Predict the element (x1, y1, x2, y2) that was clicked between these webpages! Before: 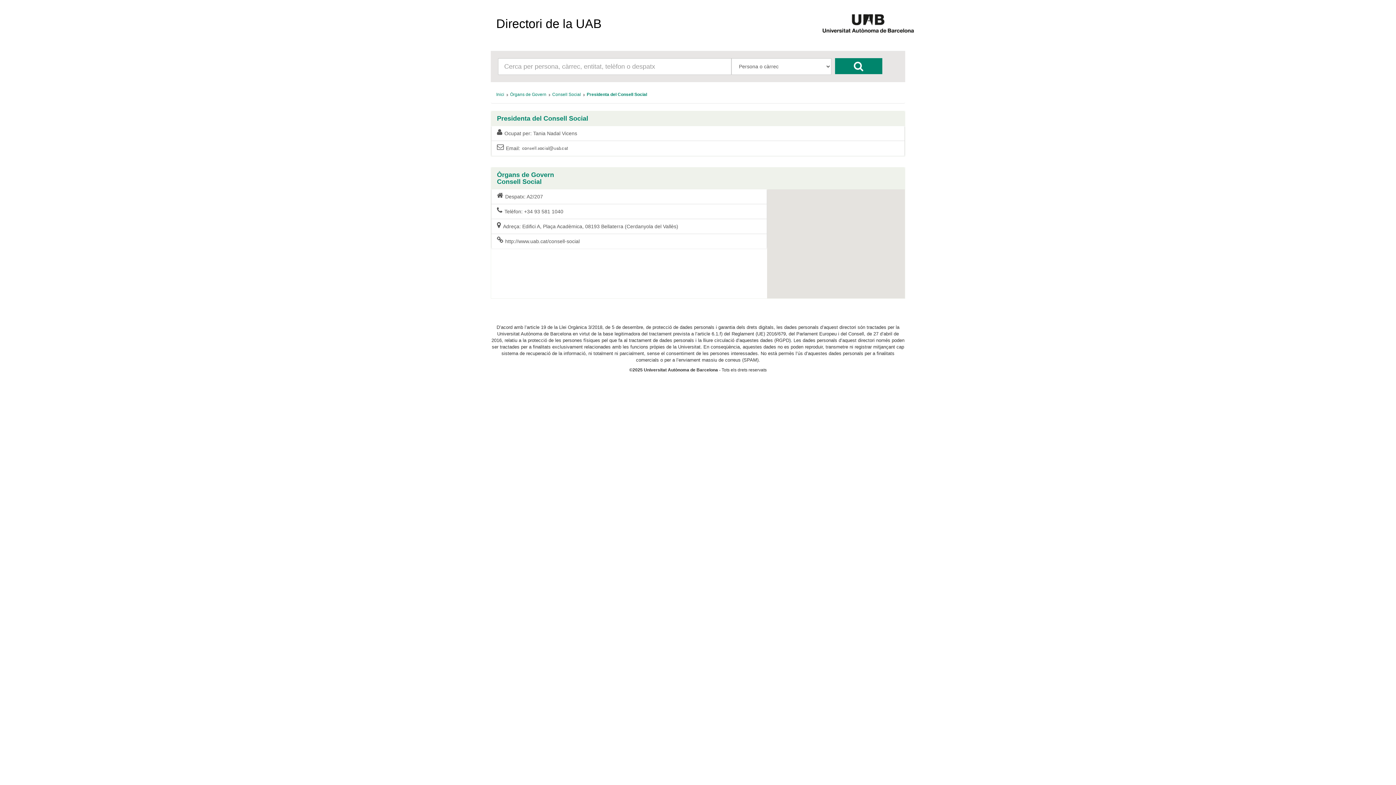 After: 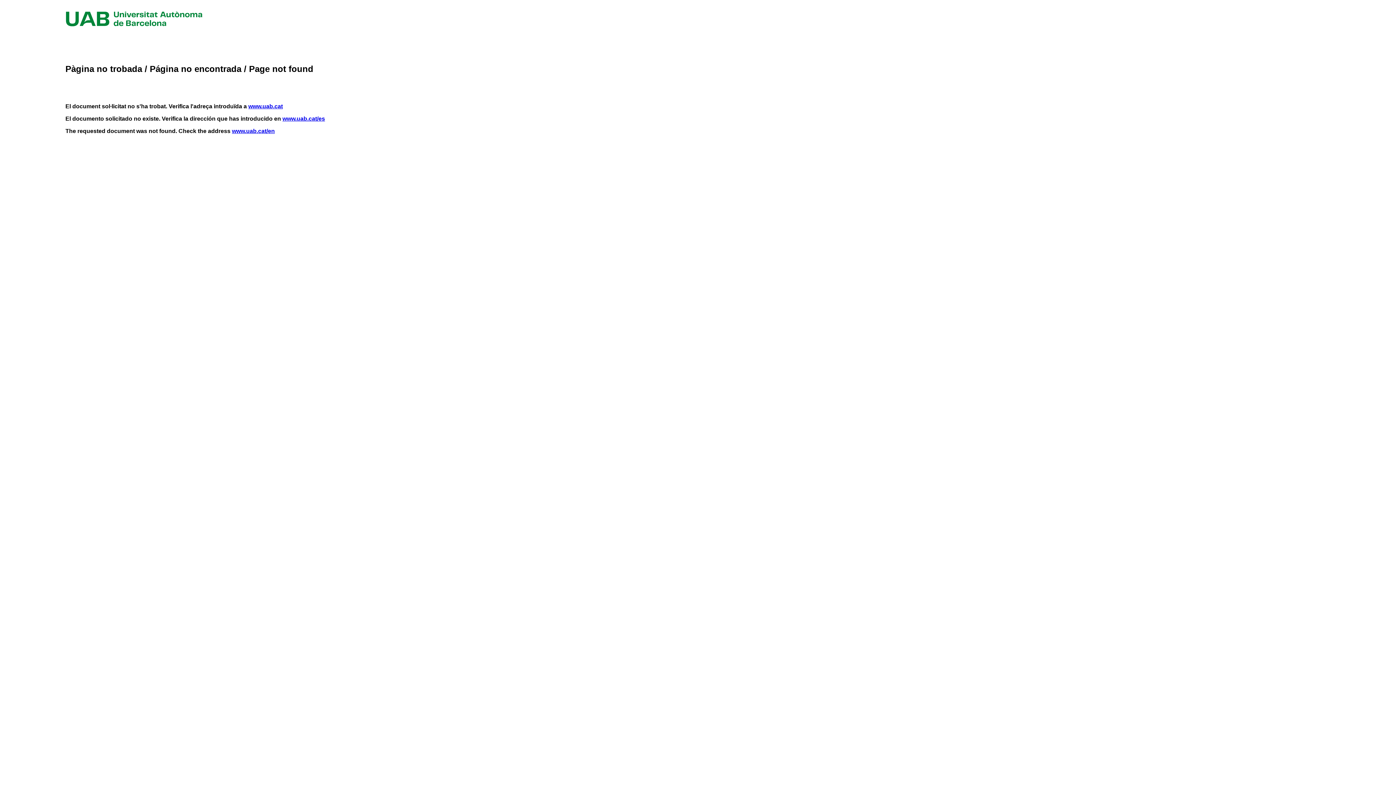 Action: label: http://www.uab.cat/consell-social bbox: (491, 233, 767, 248)